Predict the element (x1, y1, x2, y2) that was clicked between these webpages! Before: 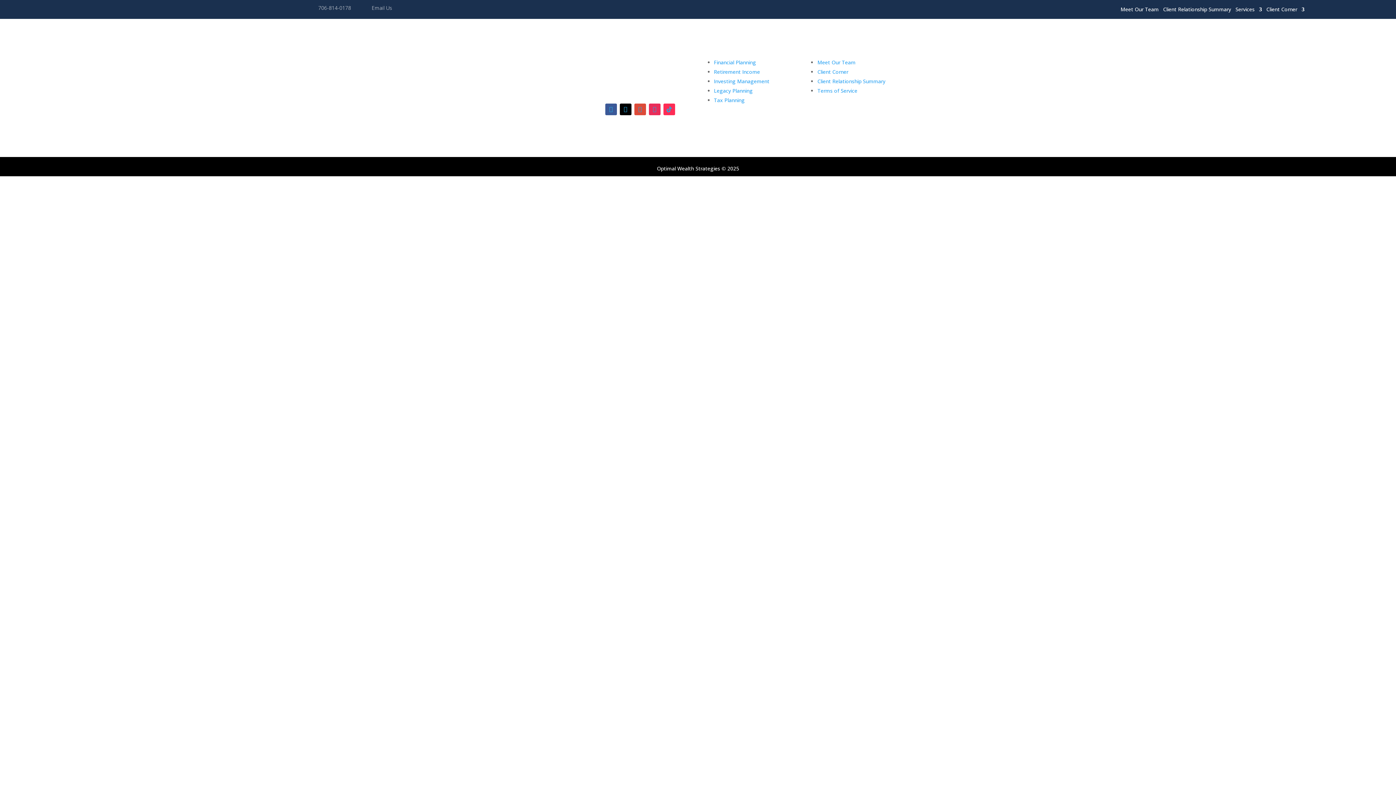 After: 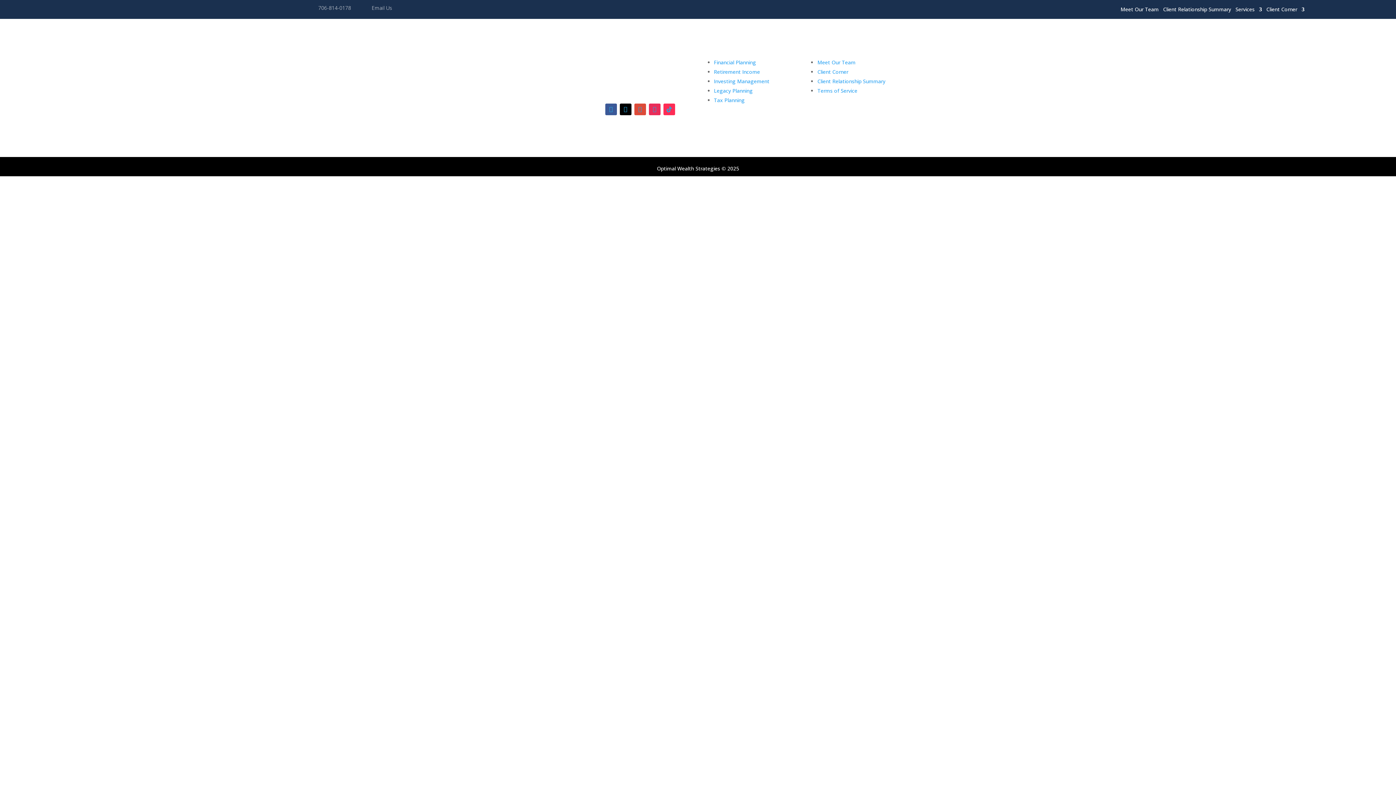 Action: bbox: (663, 103, 675, 115)